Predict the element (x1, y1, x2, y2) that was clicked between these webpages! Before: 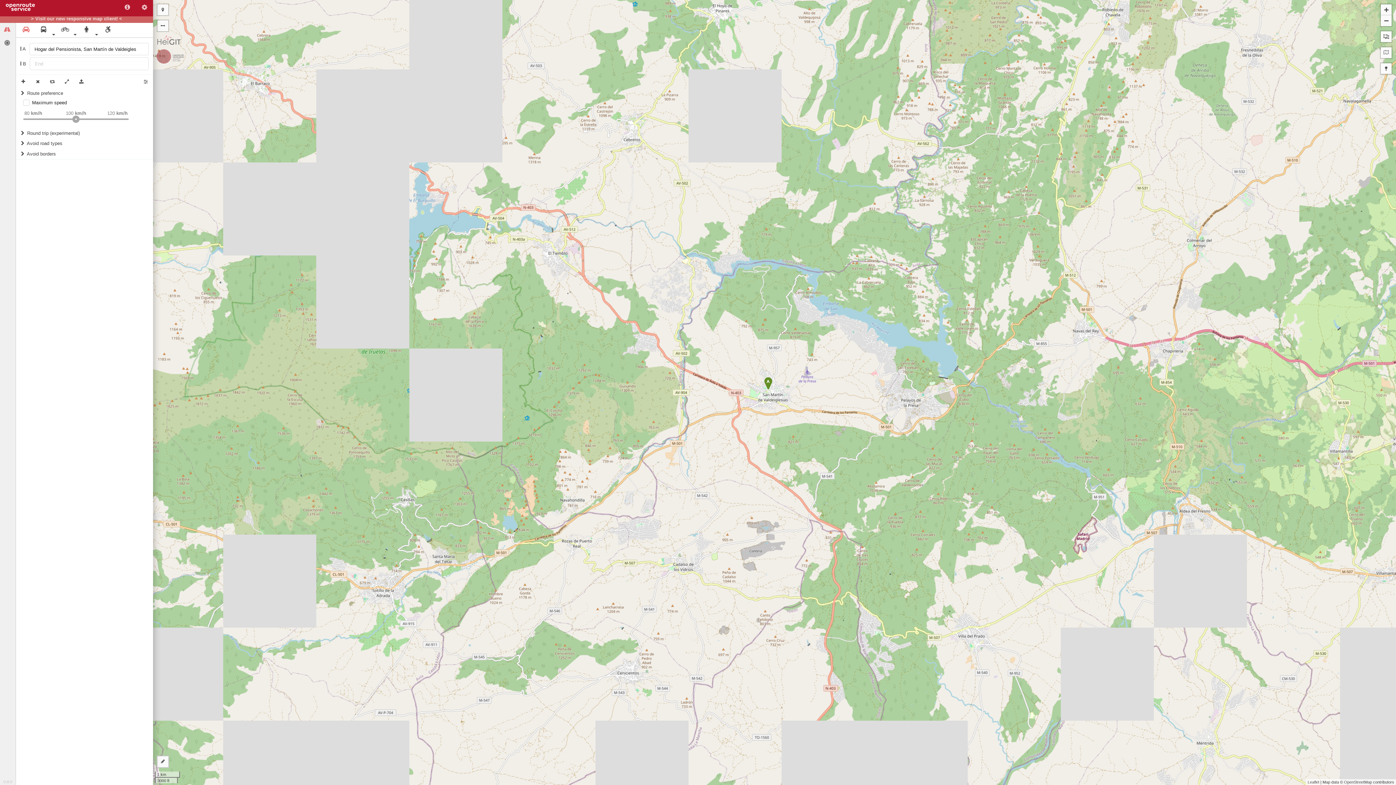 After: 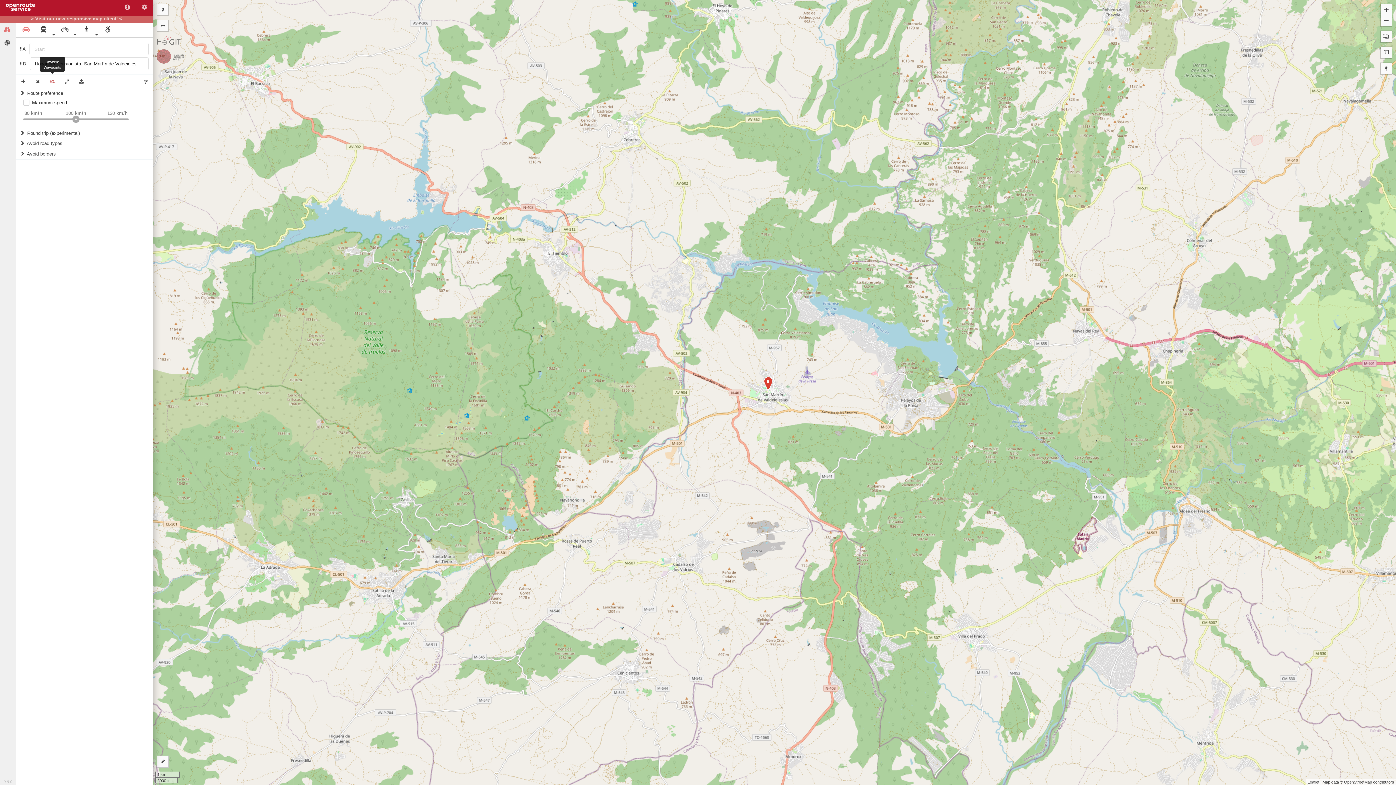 Action: bbox: (45, 75, 59, 88)